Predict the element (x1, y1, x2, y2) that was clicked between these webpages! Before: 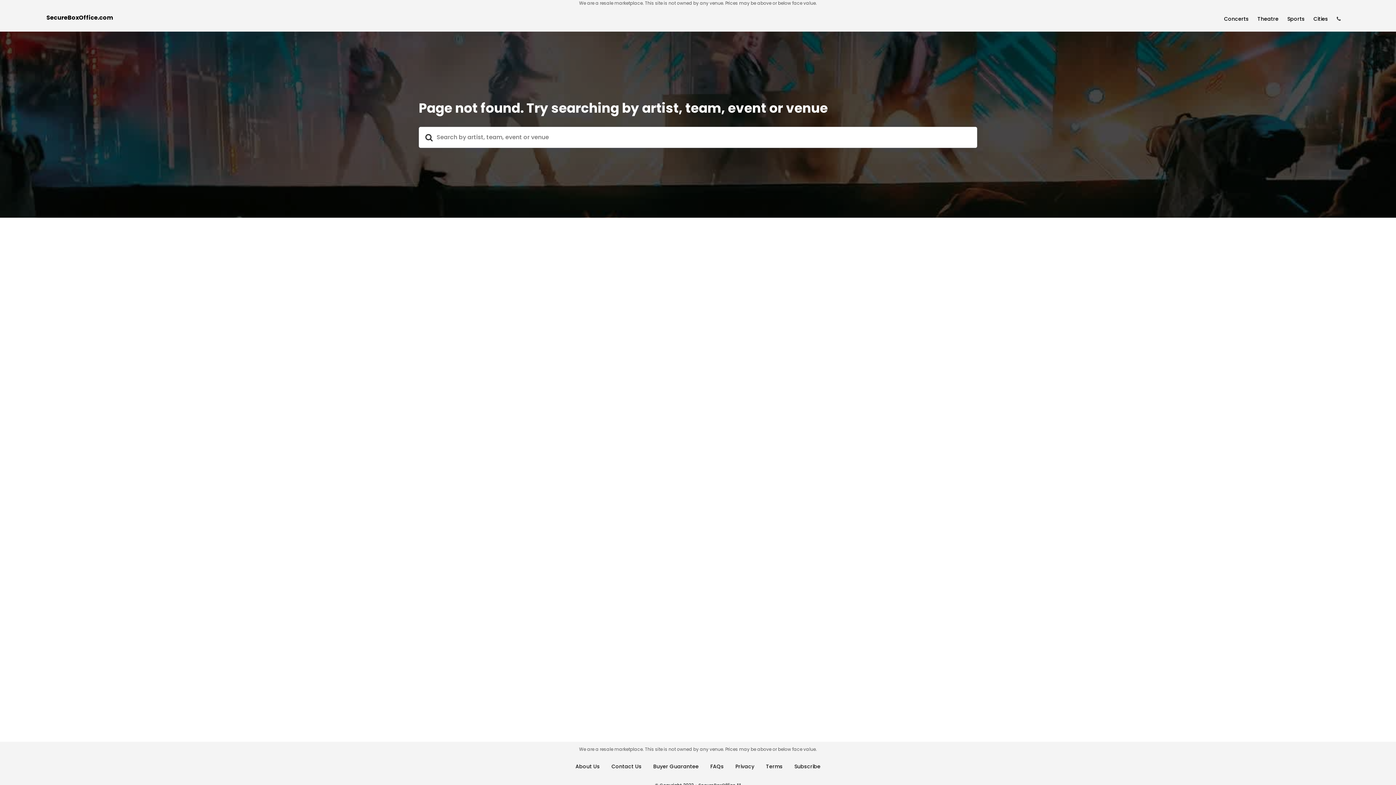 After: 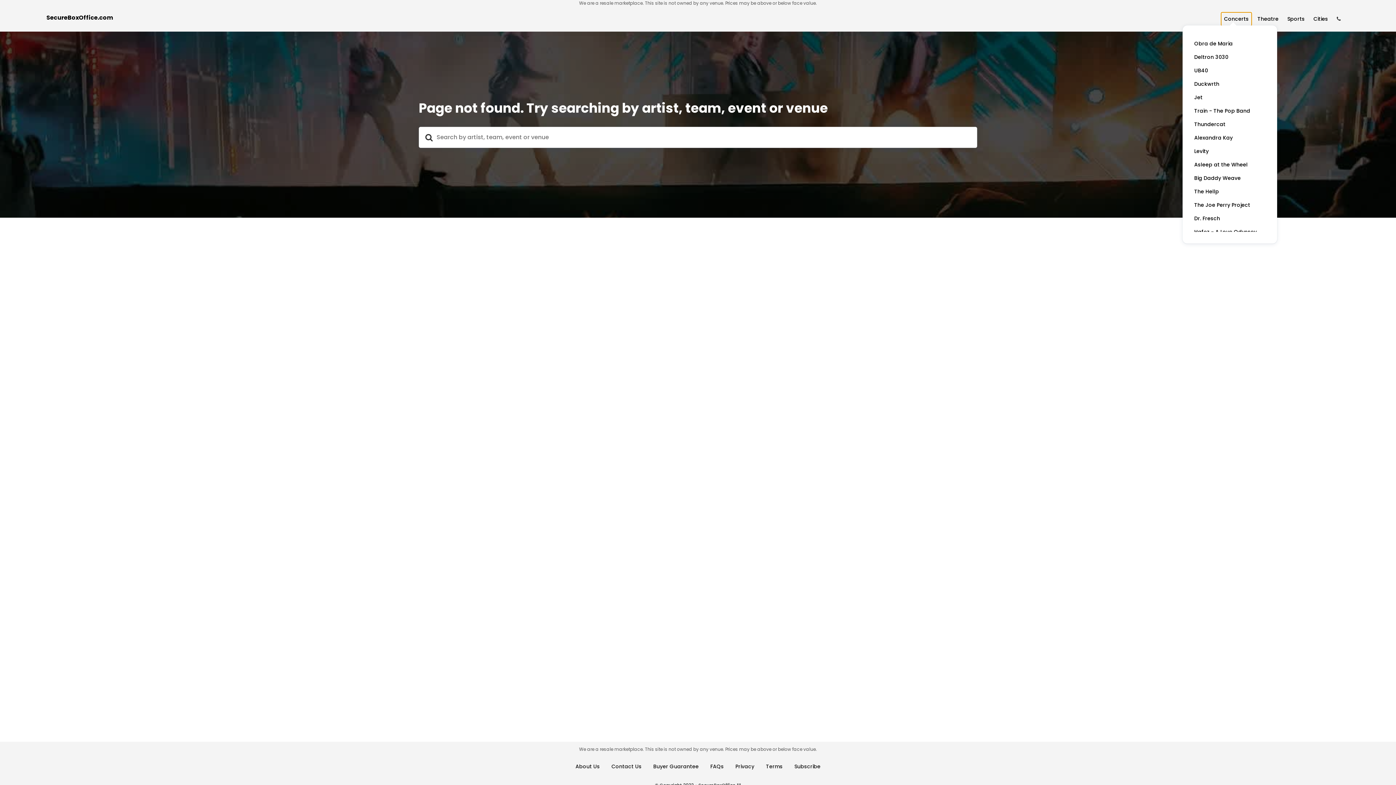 Action: label: Concerts bbox: (1221, 12, 1252, 25)